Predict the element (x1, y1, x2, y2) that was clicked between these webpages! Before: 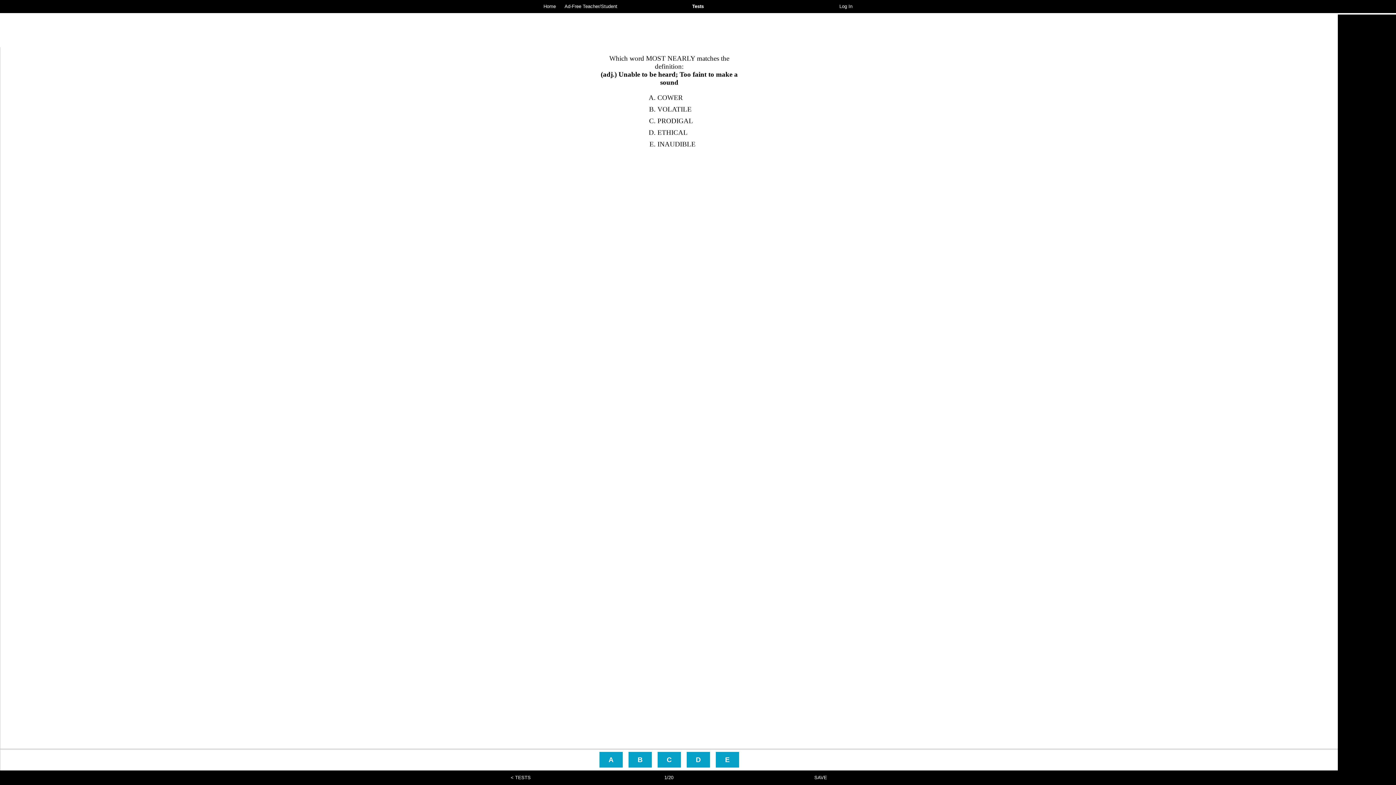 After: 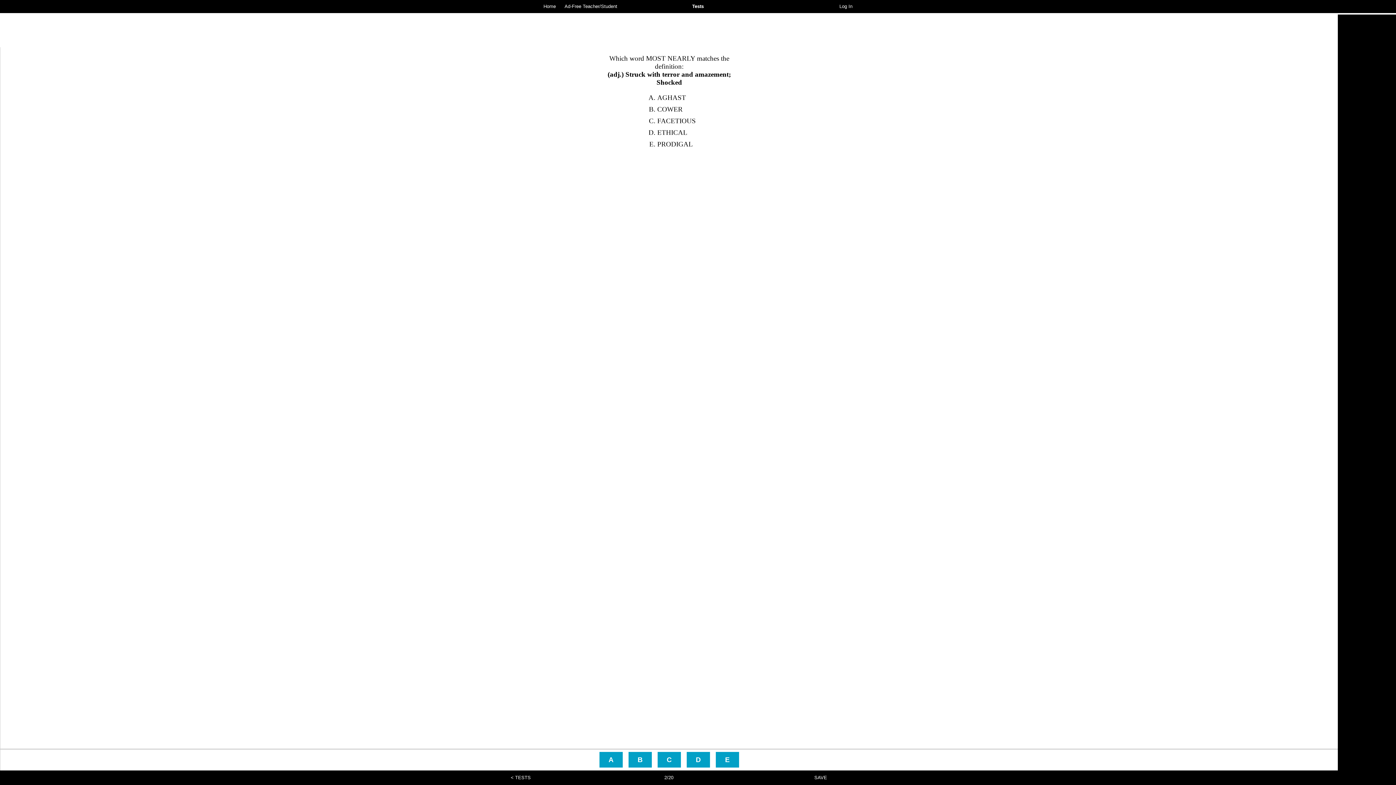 Action: label: E bbox: (716, 752, 739, 768)